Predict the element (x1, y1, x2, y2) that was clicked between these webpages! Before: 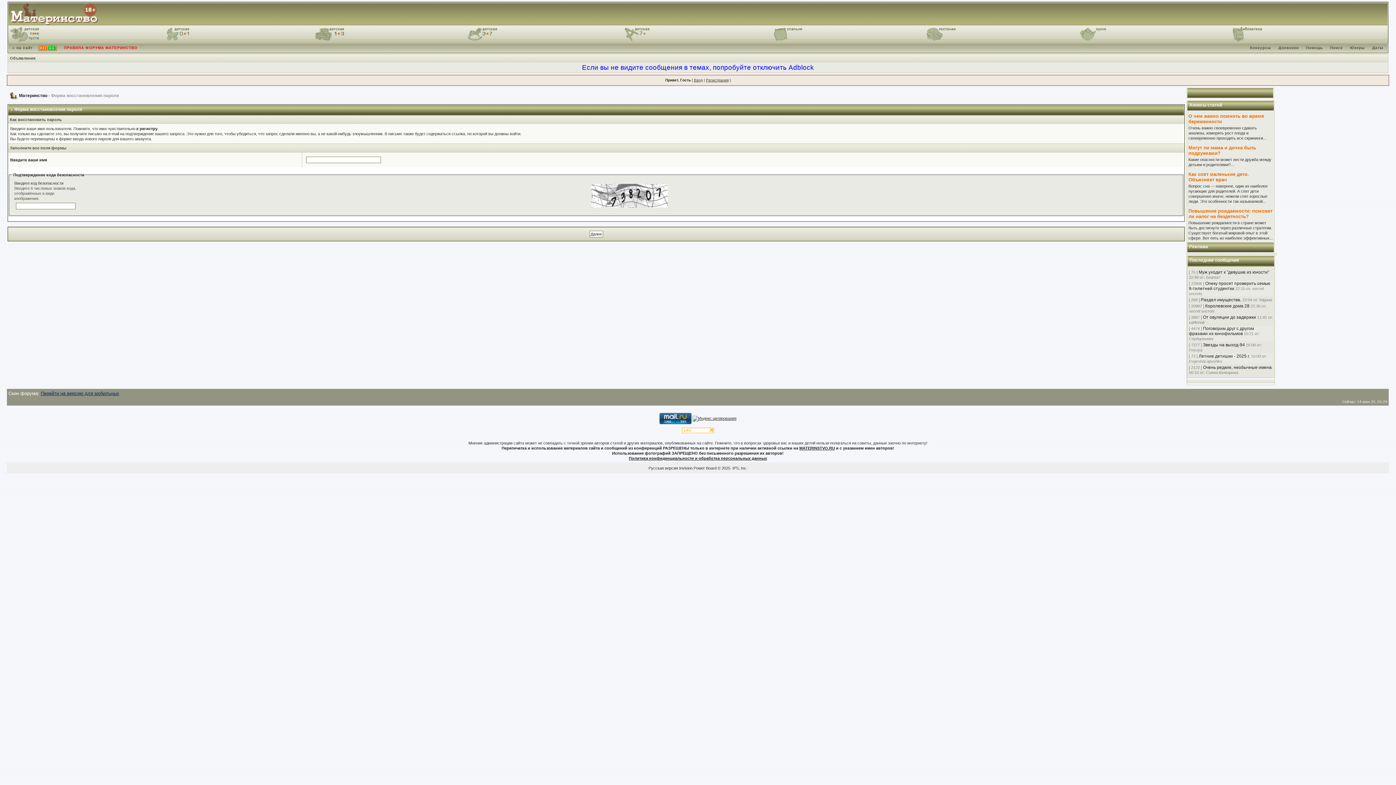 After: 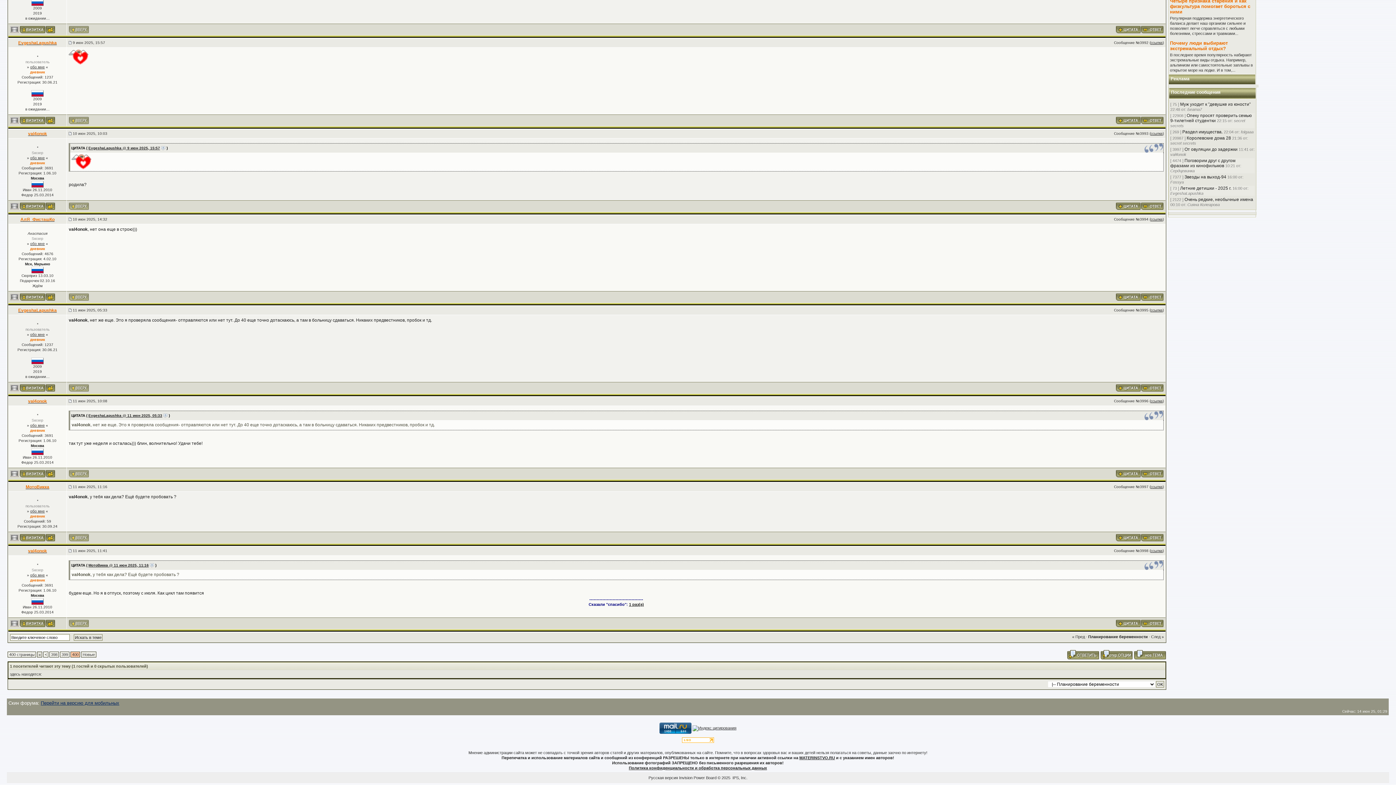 Action: label: От овуляции до задержки bbox: (1203, 314, 1256, 320)